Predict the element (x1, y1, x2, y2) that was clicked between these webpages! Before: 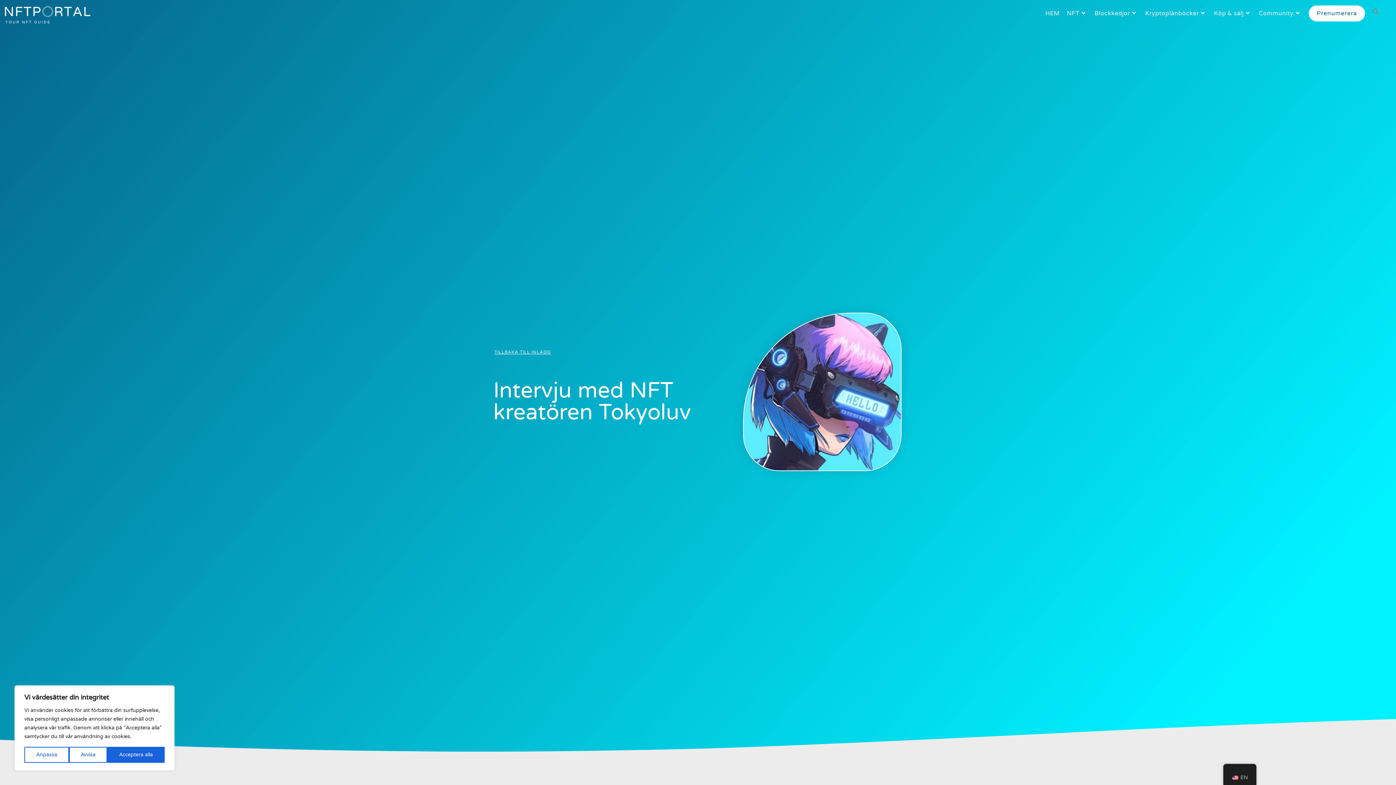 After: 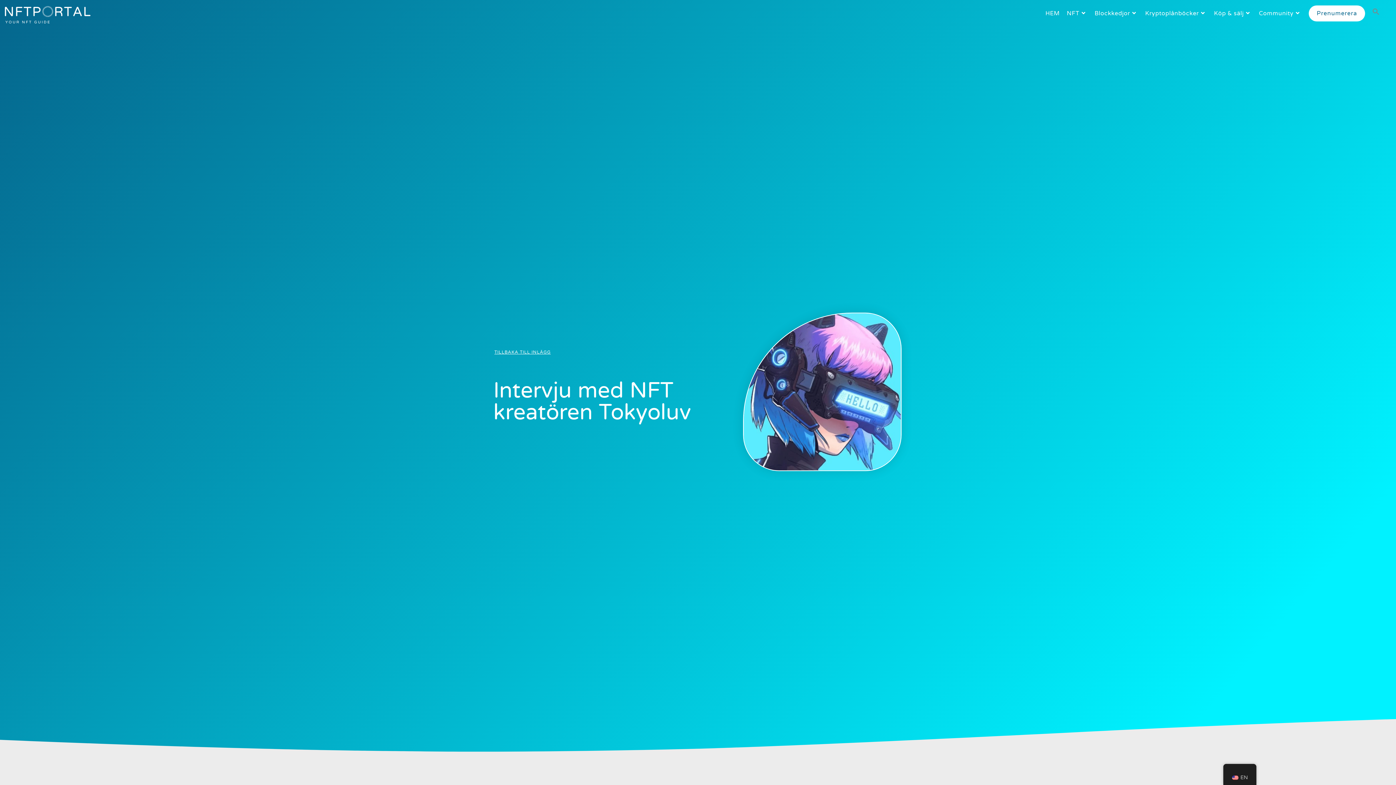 Action: bbox: (107, 747, 164, 763) label: Acceptera alla